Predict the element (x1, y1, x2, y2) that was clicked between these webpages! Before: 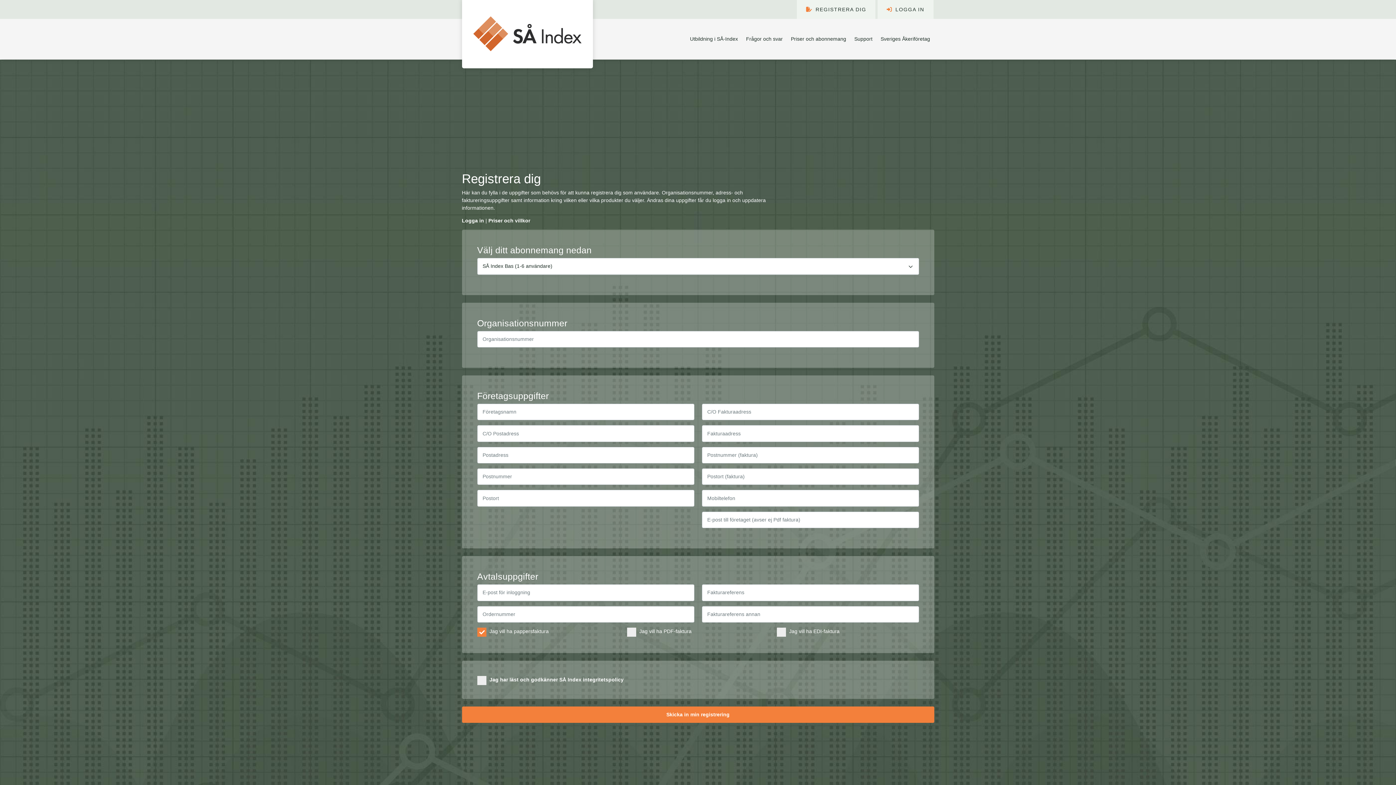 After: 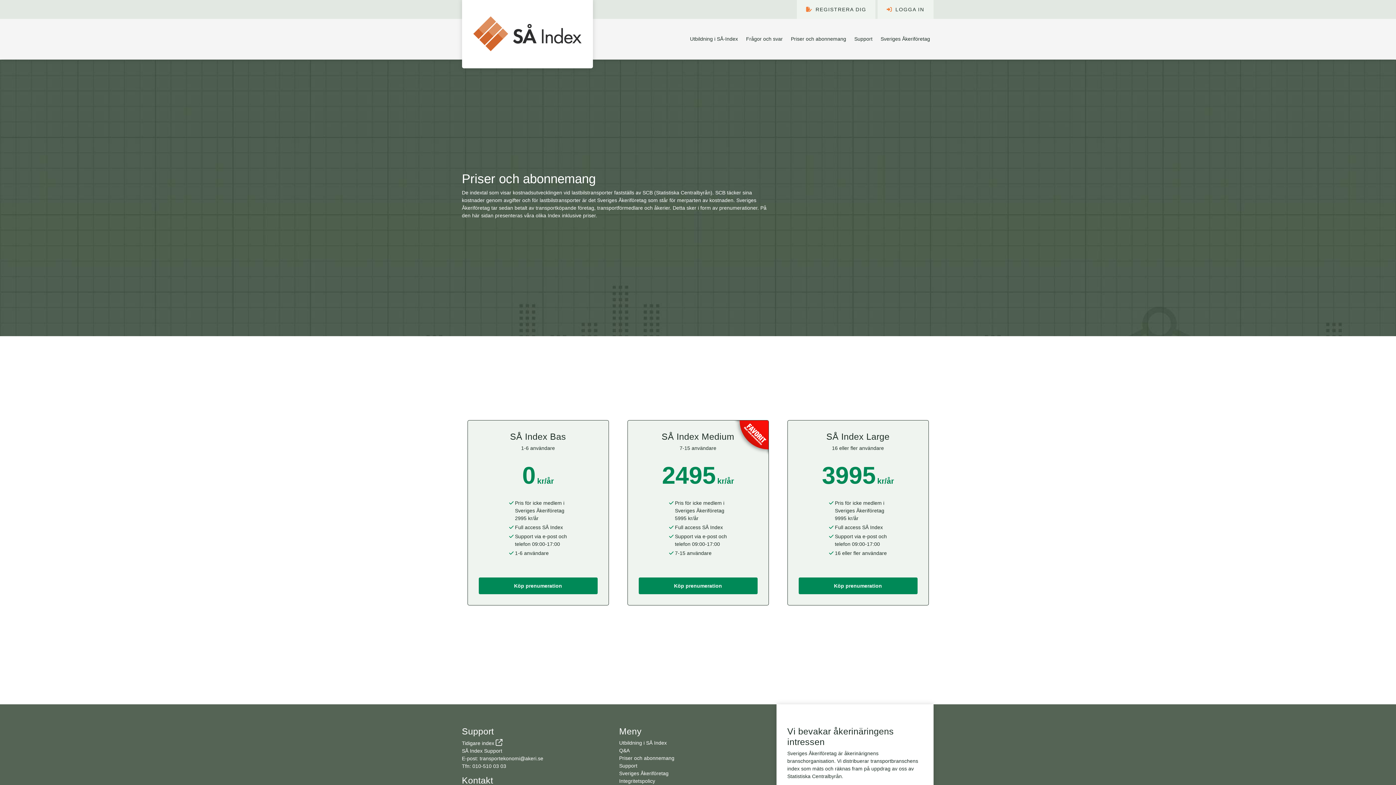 Action: bbox: (488, 217, 530, 223) label: Priser och villkor